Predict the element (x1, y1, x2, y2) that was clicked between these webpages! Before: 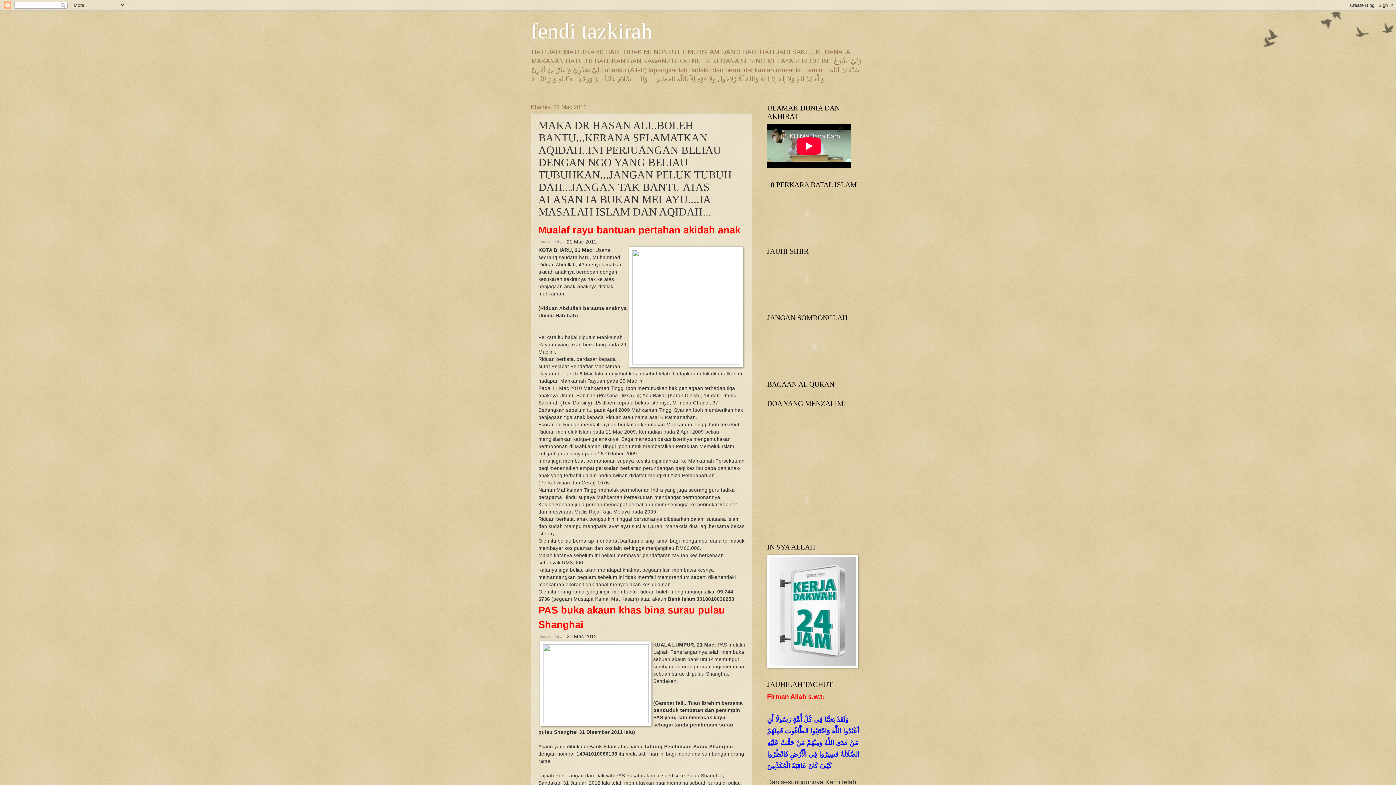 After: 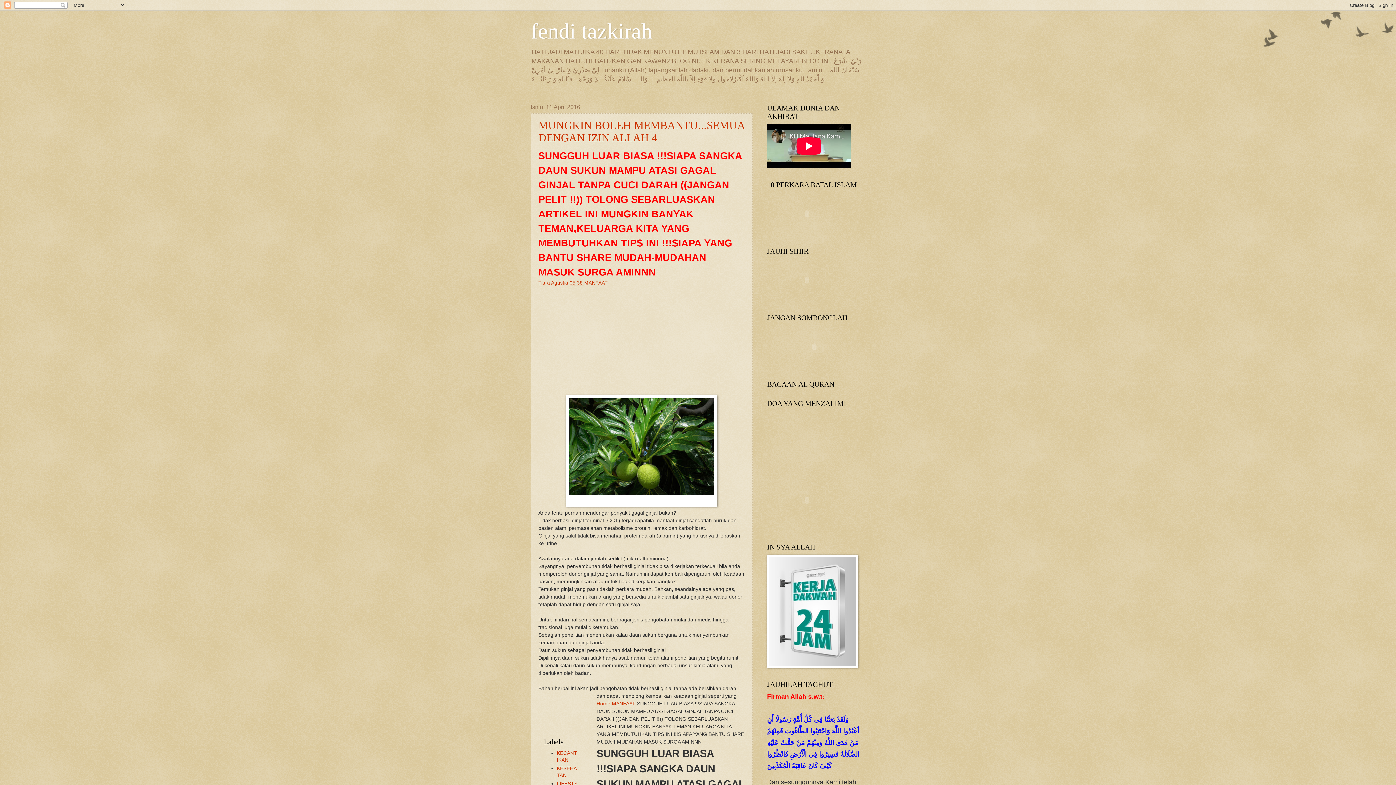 Action: bbox: (530, 19, 652, 43) label: fendi tazkirah